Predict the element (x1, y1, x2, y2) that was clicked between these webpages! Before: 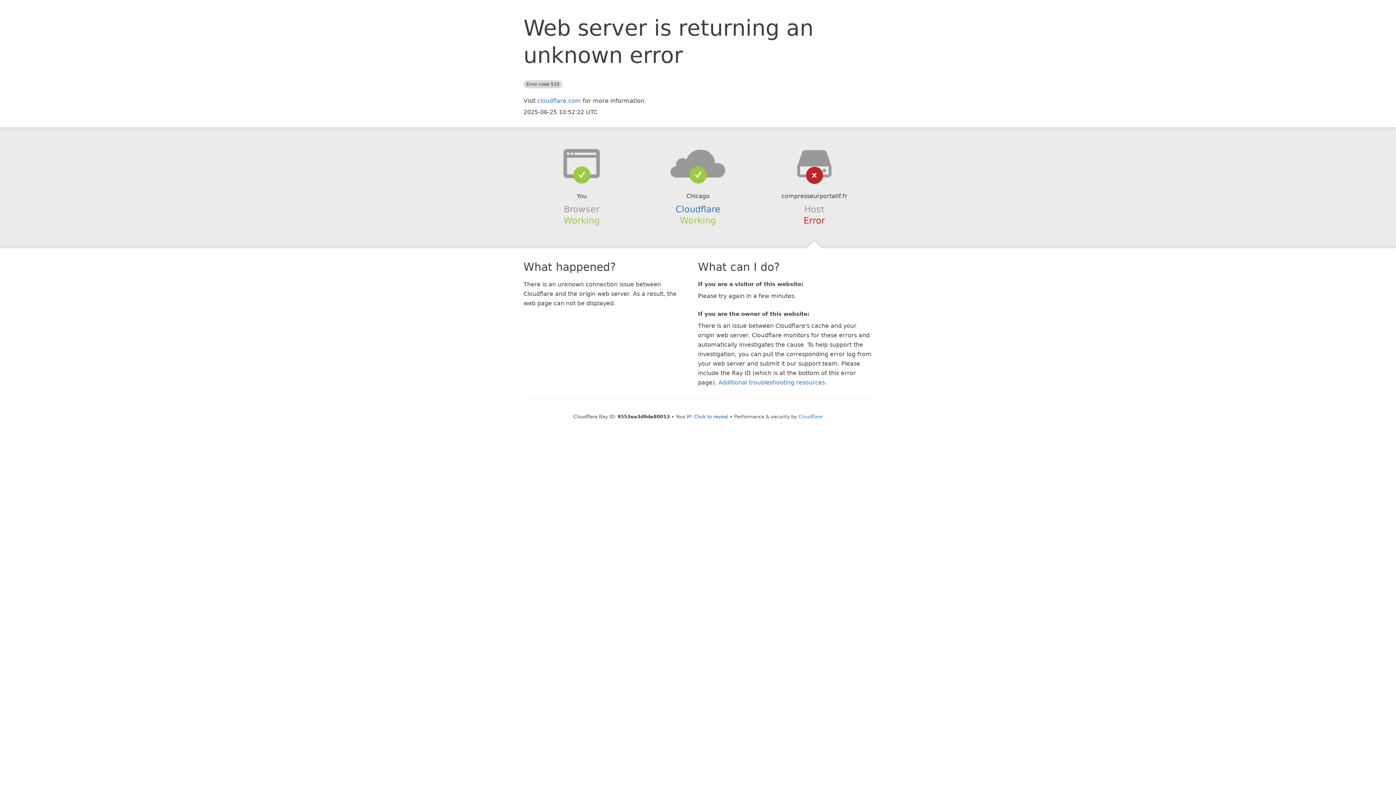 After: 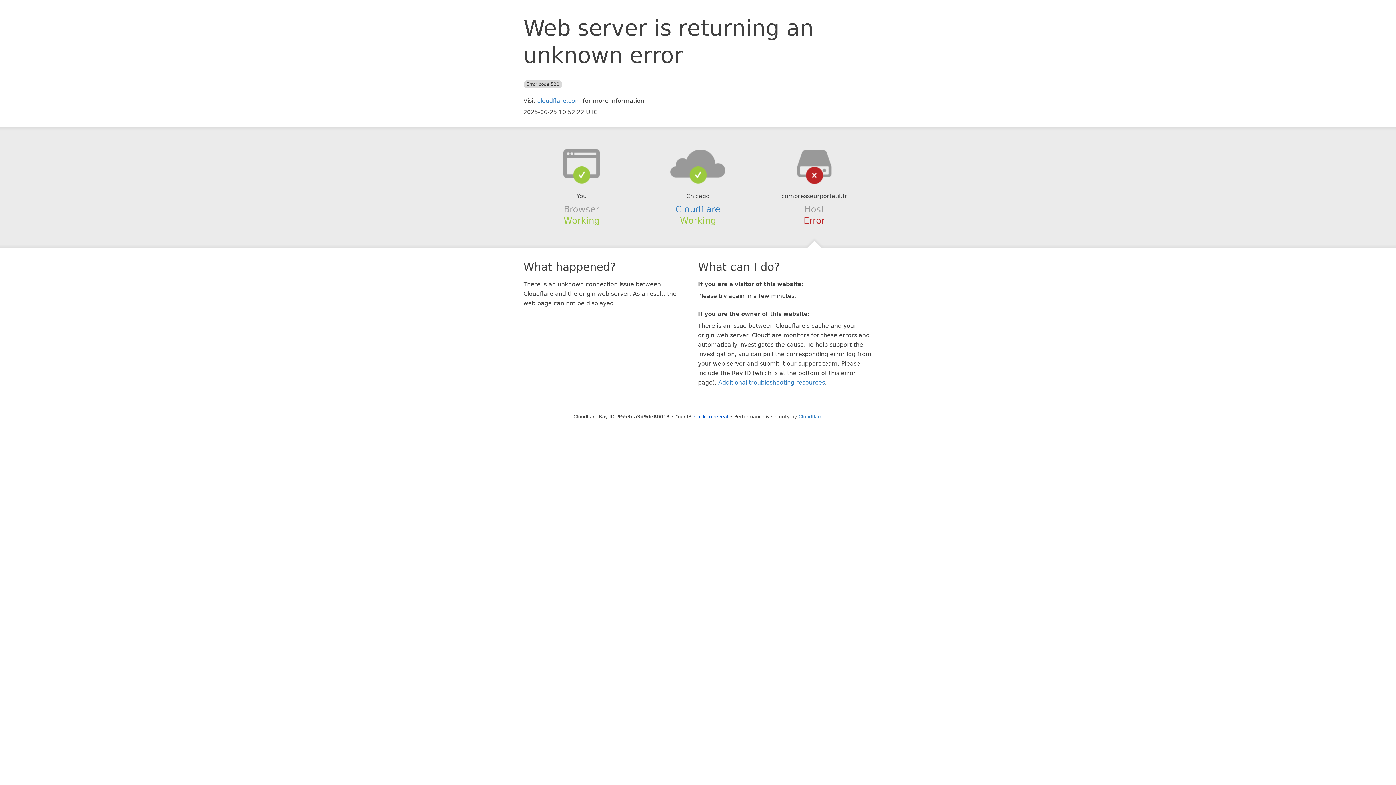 Action: bbox: (639, 148, 756, 178)